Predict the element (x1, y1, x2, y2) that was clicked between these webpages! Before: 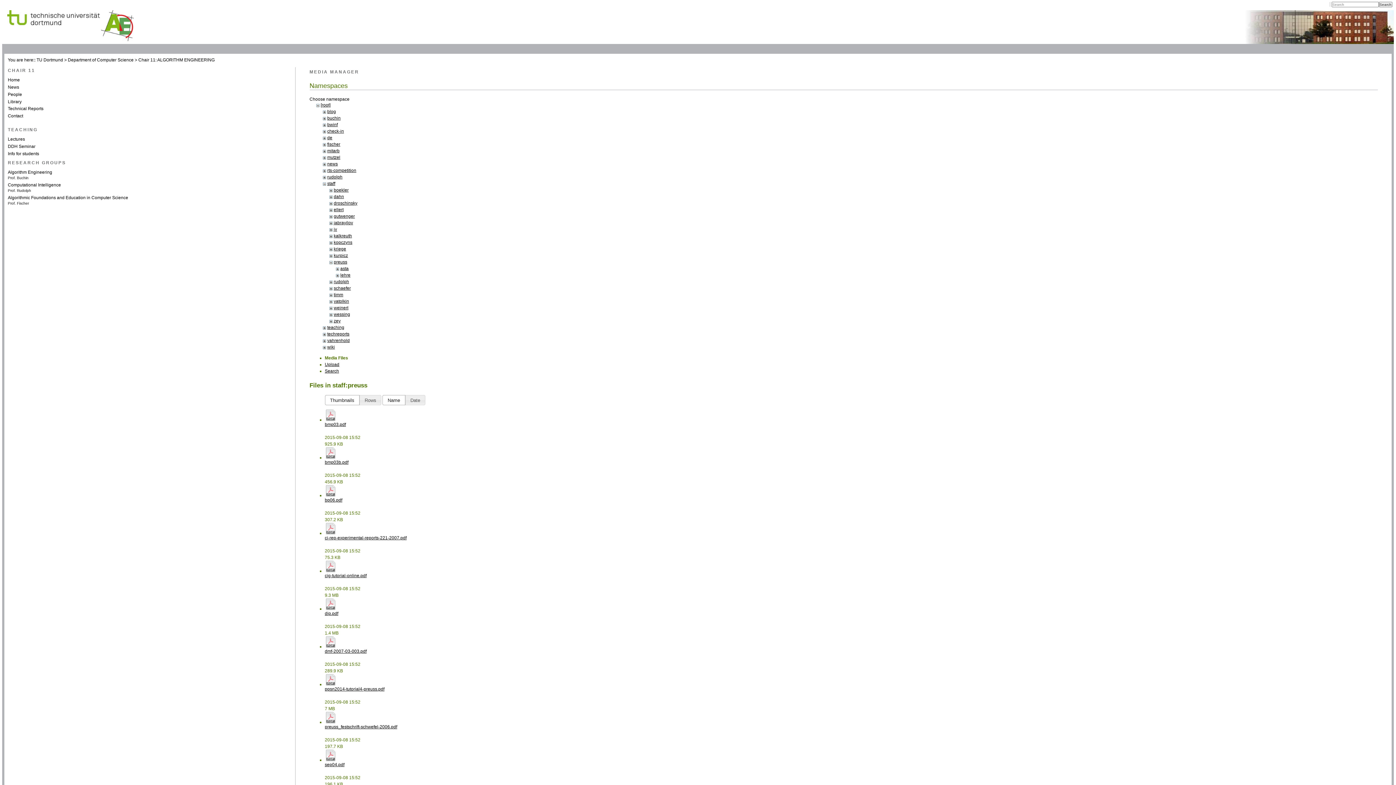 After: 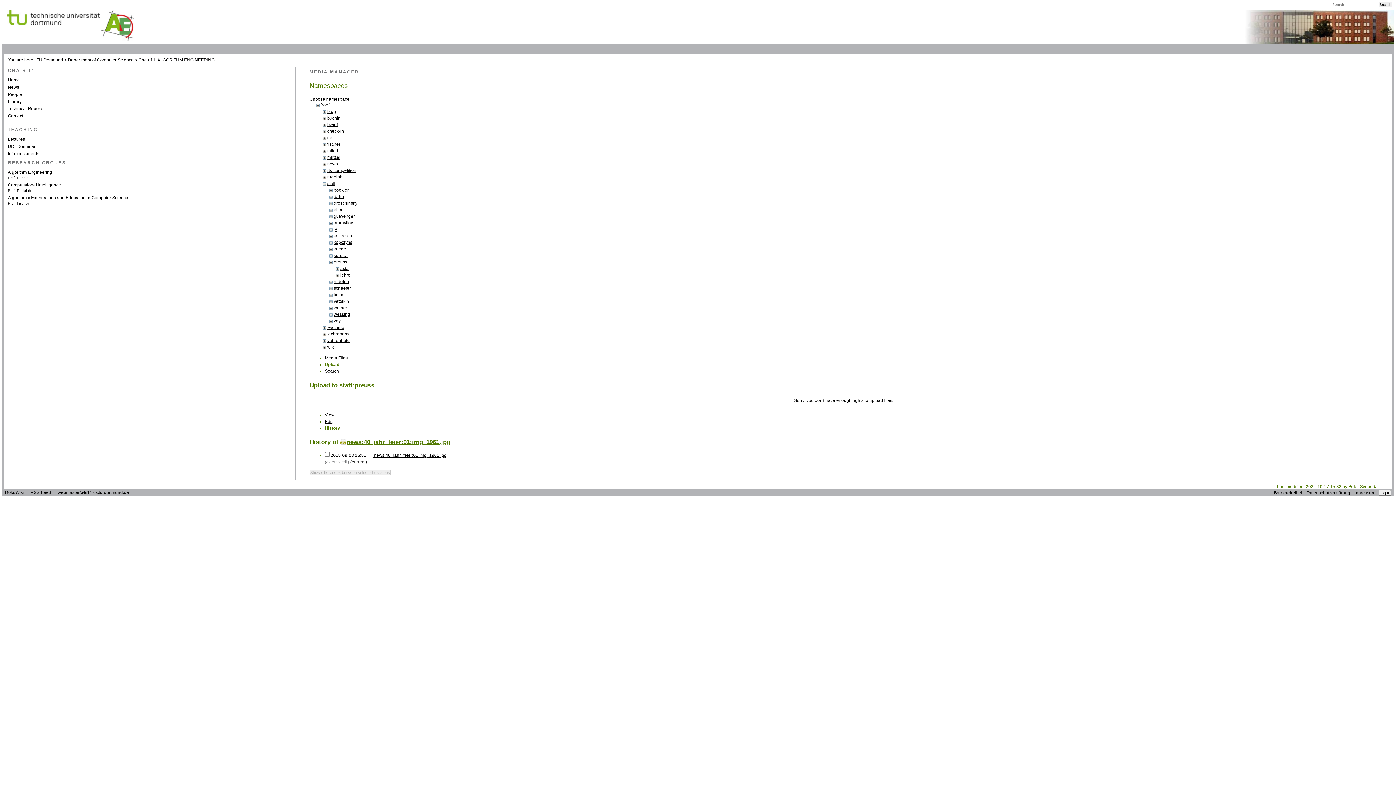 Action: bbox: (324, 362, 339, 367) label: Upload